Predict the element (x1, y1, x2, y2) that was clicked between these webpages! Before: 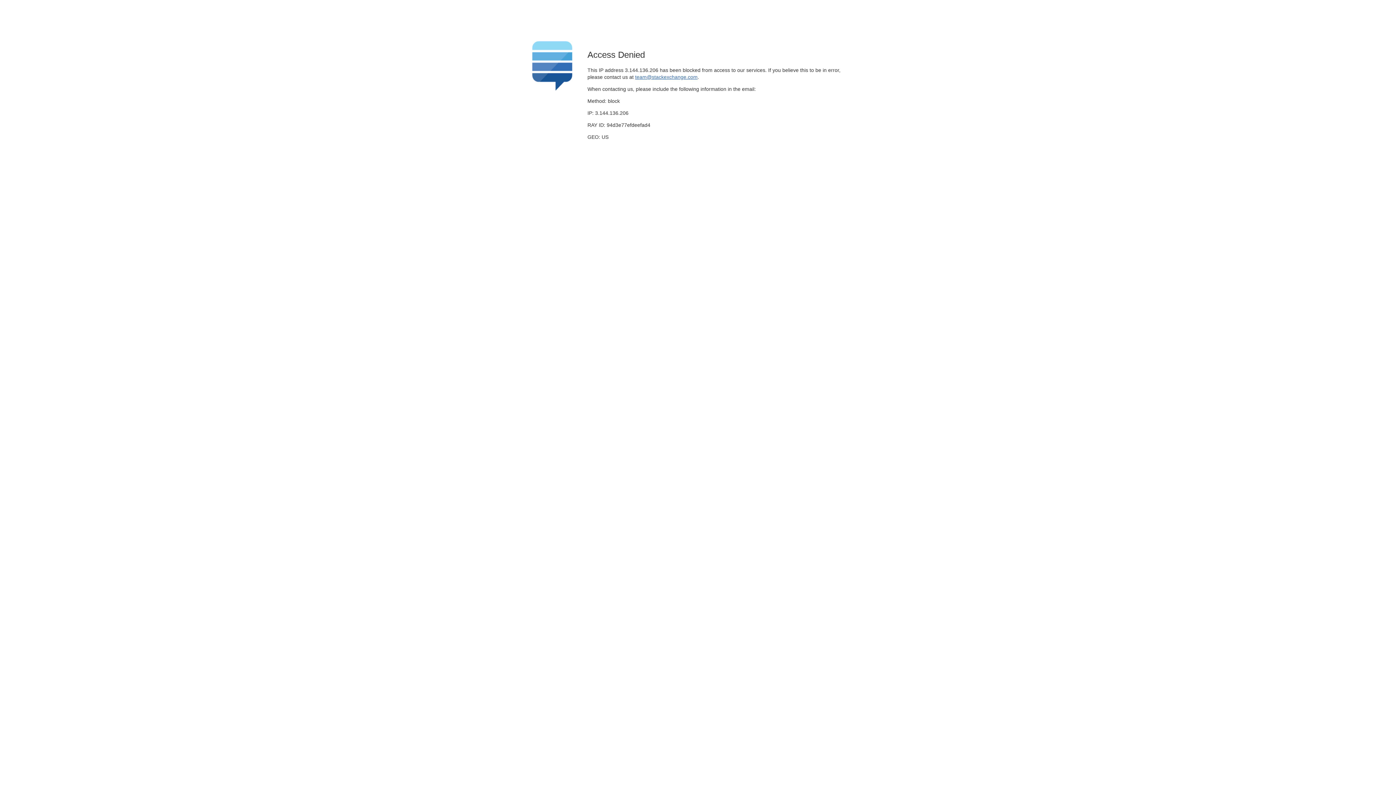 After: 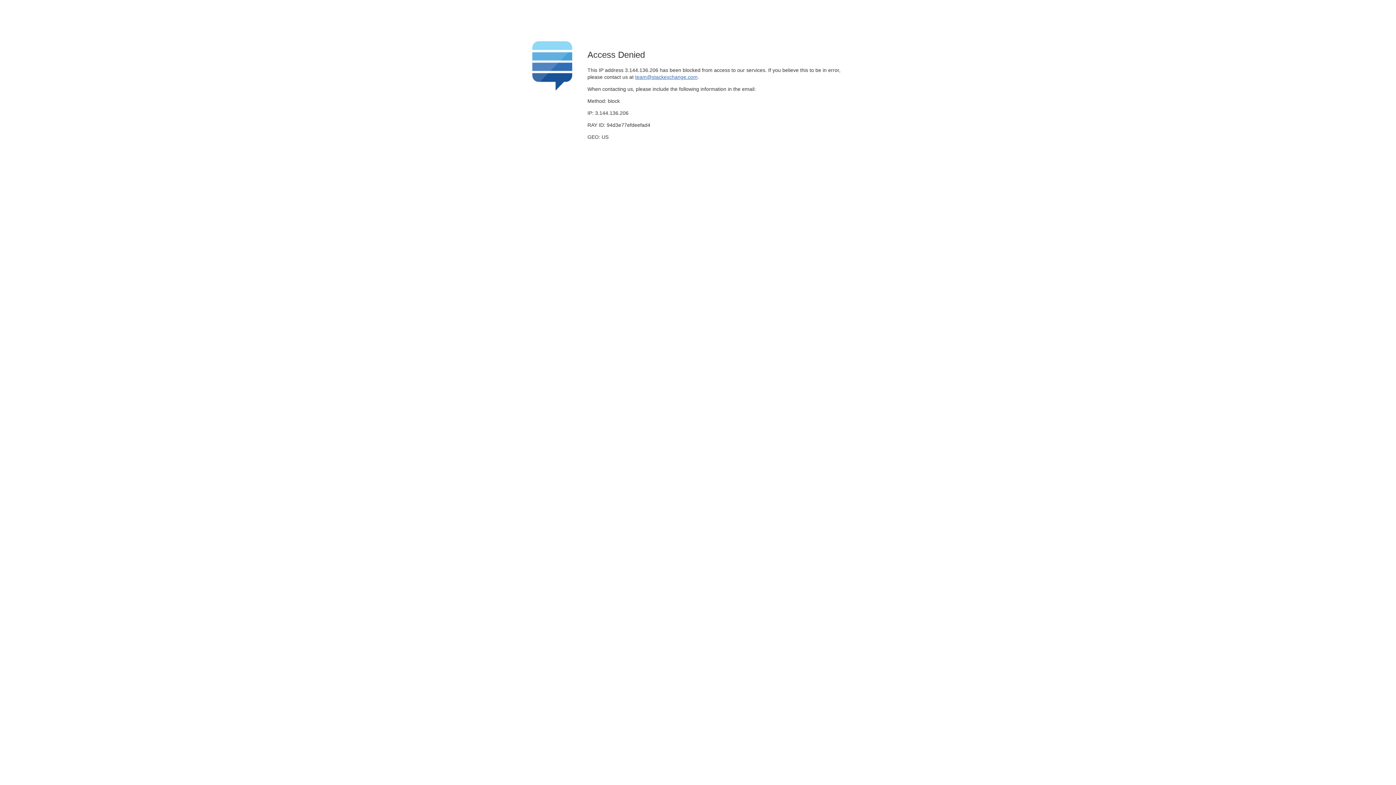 Action: label: team@stackexchange.com bbox: (635, 74, 697, 79)